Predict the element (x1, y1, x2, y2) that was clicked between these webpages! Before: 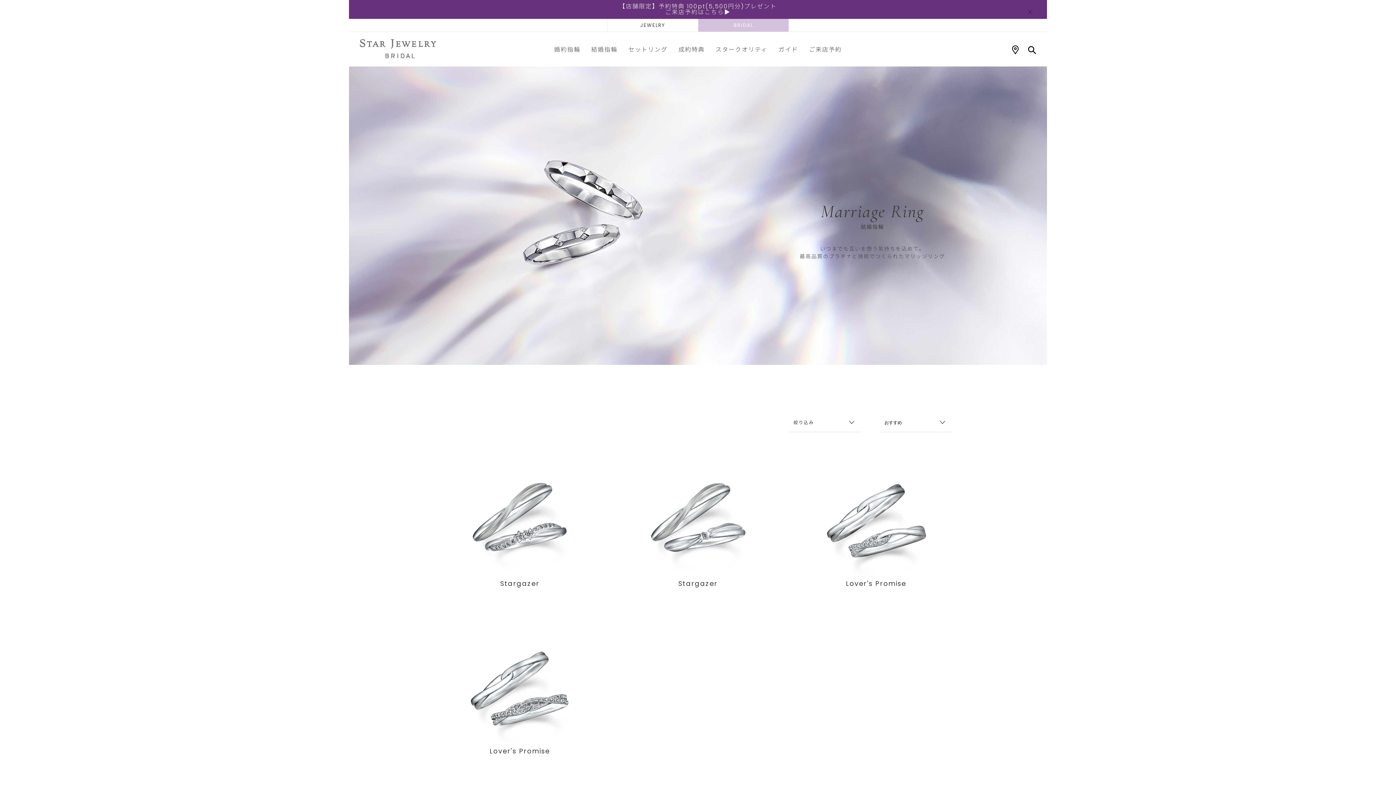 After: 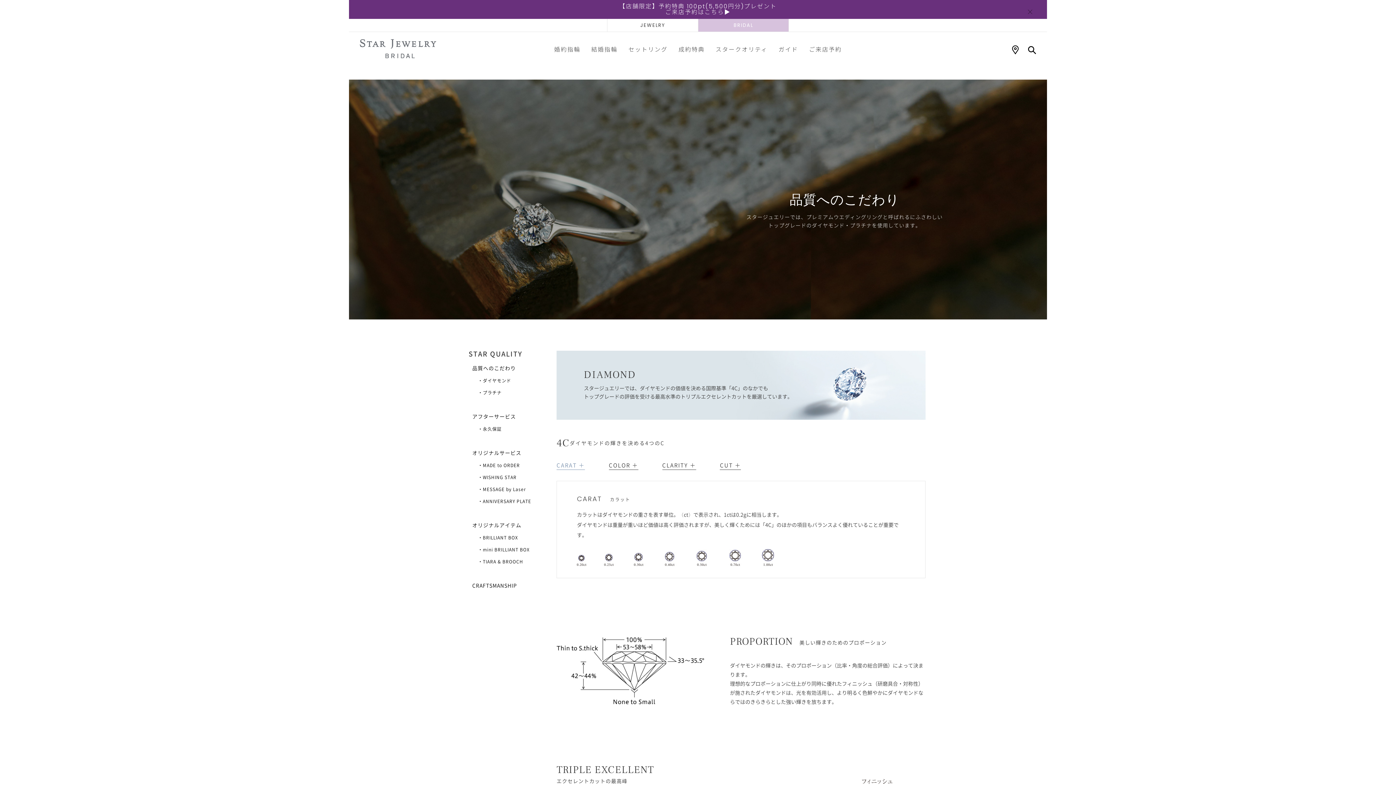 Action: label: スタークオリティ bbox: (710, 38, 773, 60)